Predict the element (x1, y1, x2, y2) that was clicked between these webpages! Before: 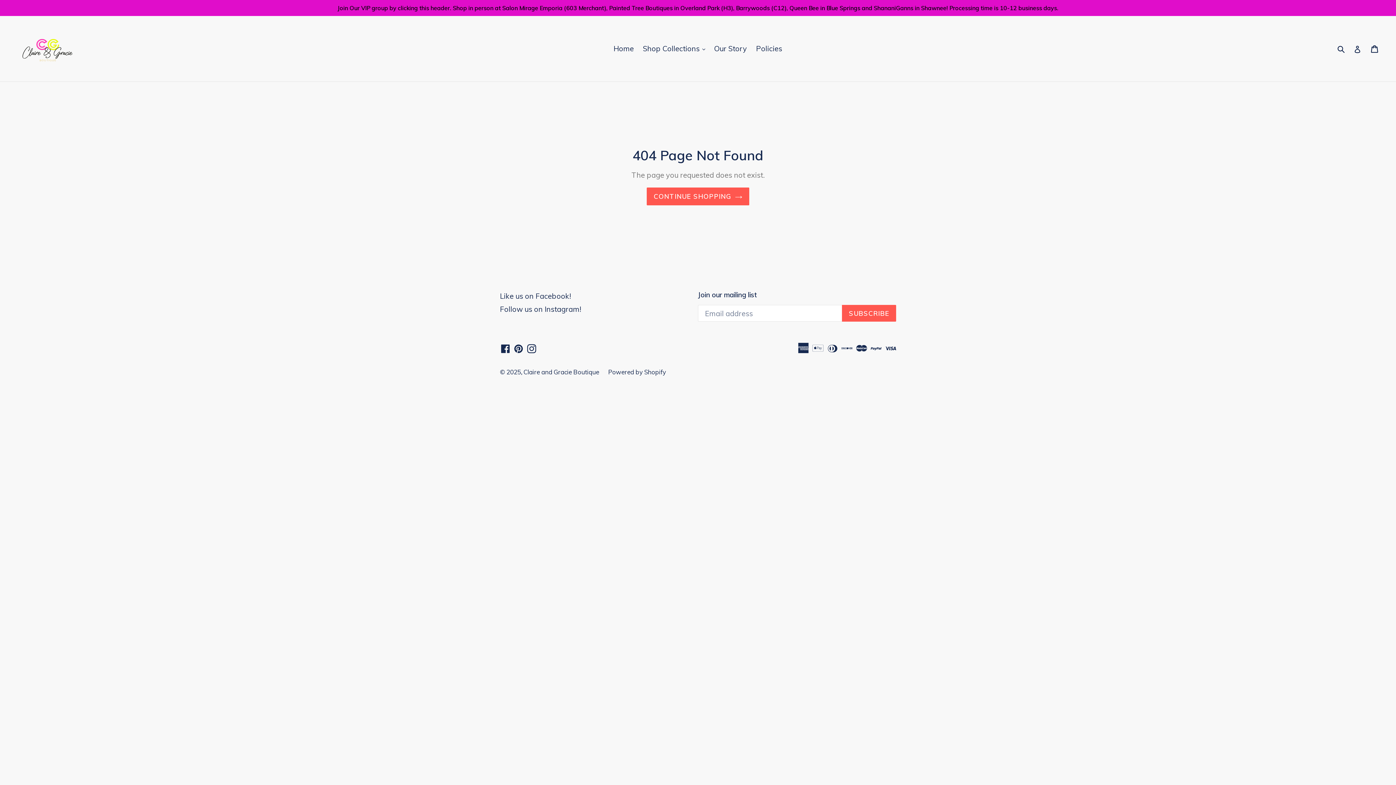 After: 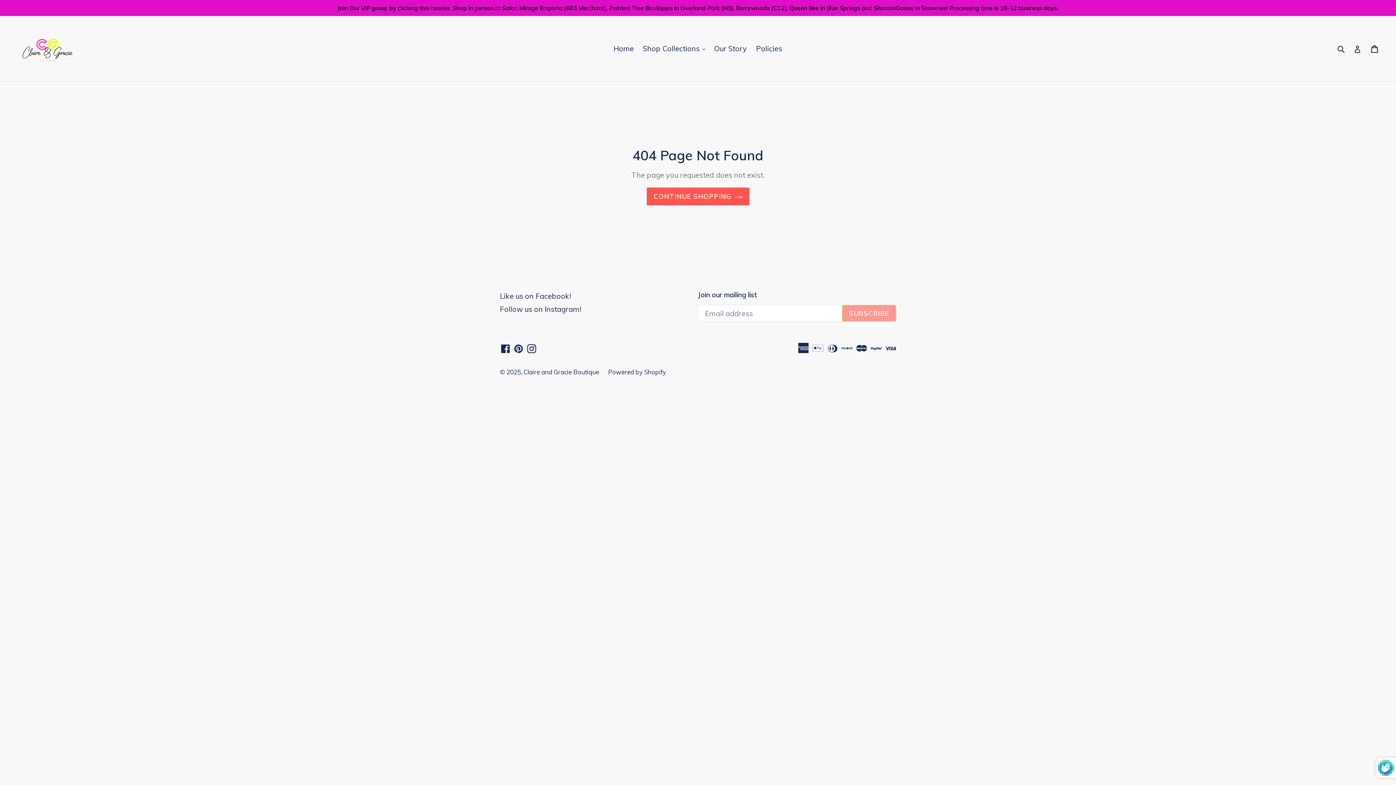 Action: label: SUBSCRIBE bbox: (842, 305, 896, 321)